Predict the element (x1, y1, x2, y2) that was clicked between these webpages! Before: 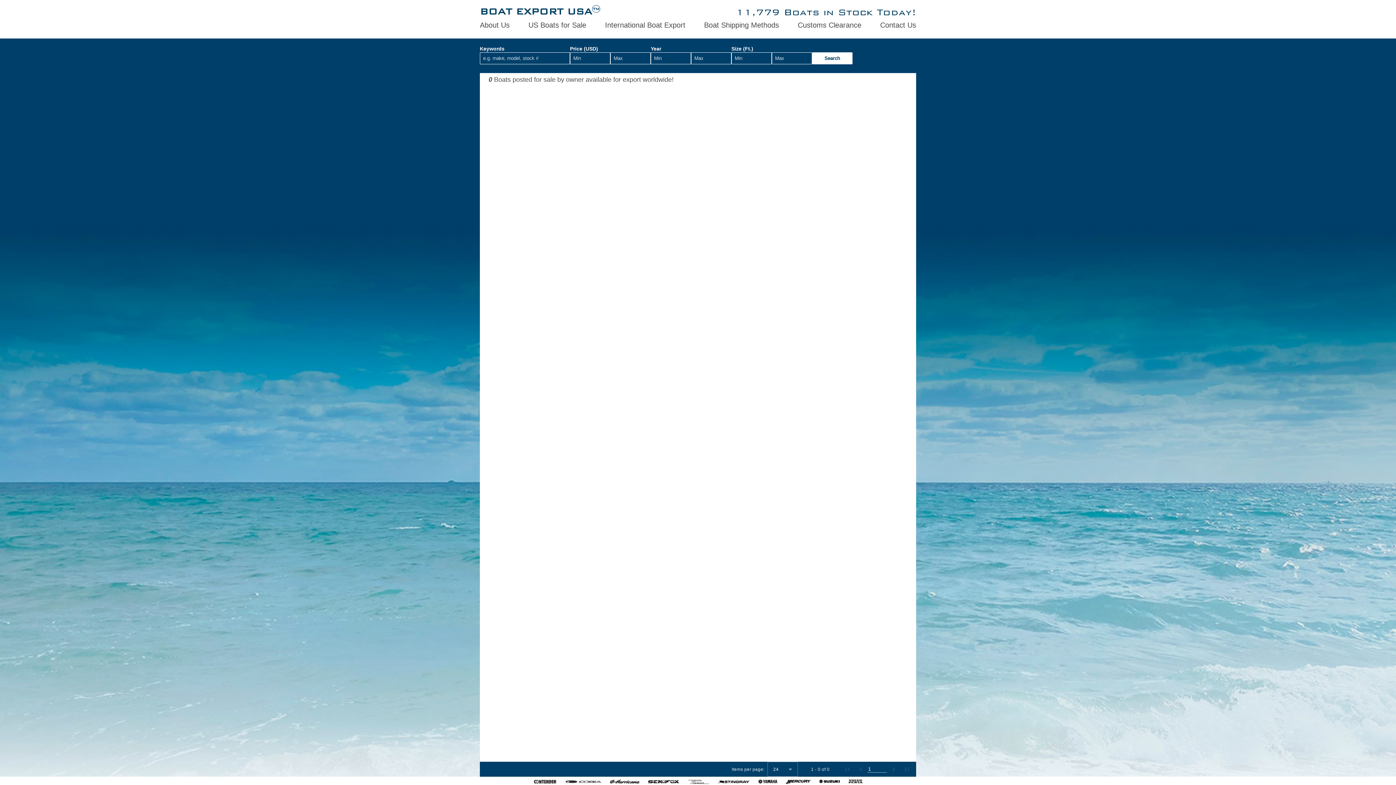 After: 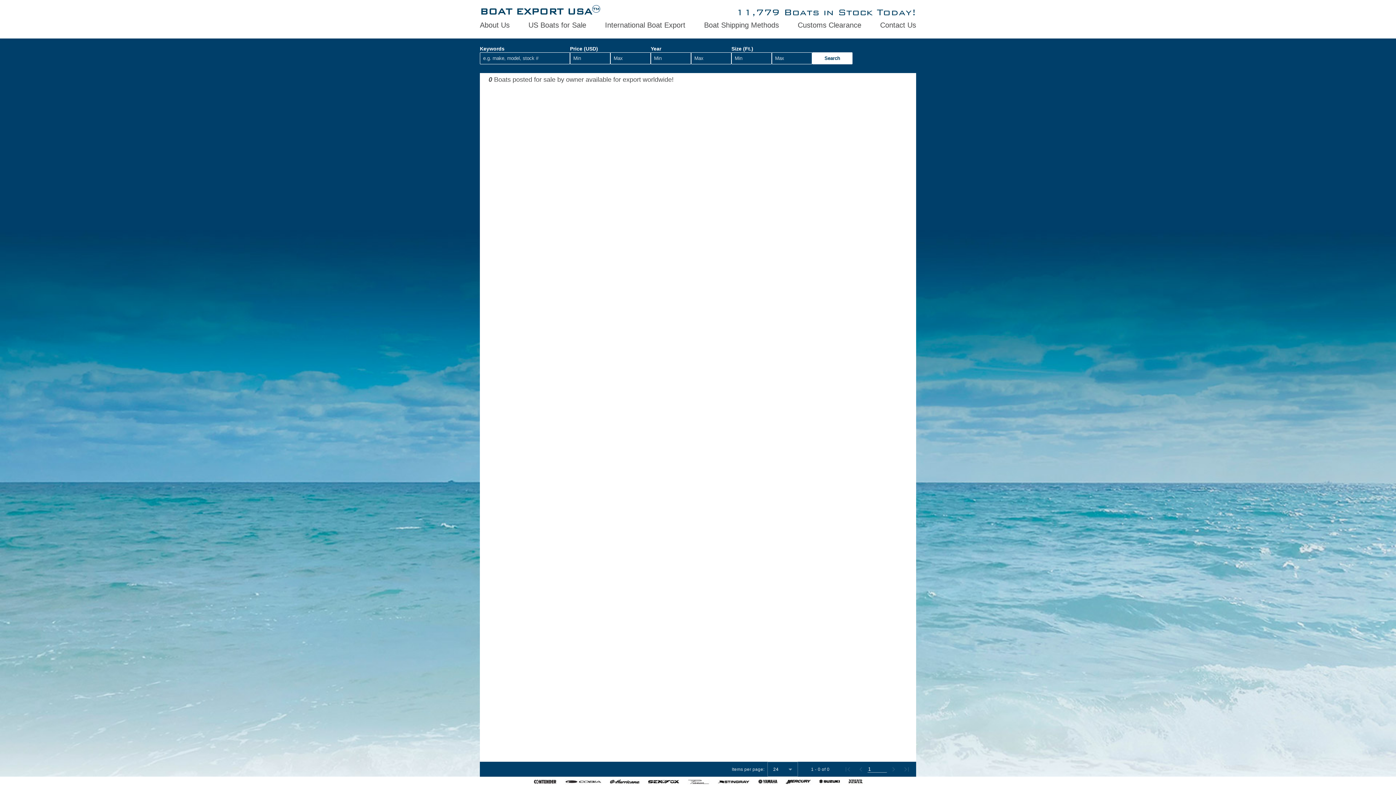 Action: label: US Boats for Sale bbox: (528, 20, 586, 29)